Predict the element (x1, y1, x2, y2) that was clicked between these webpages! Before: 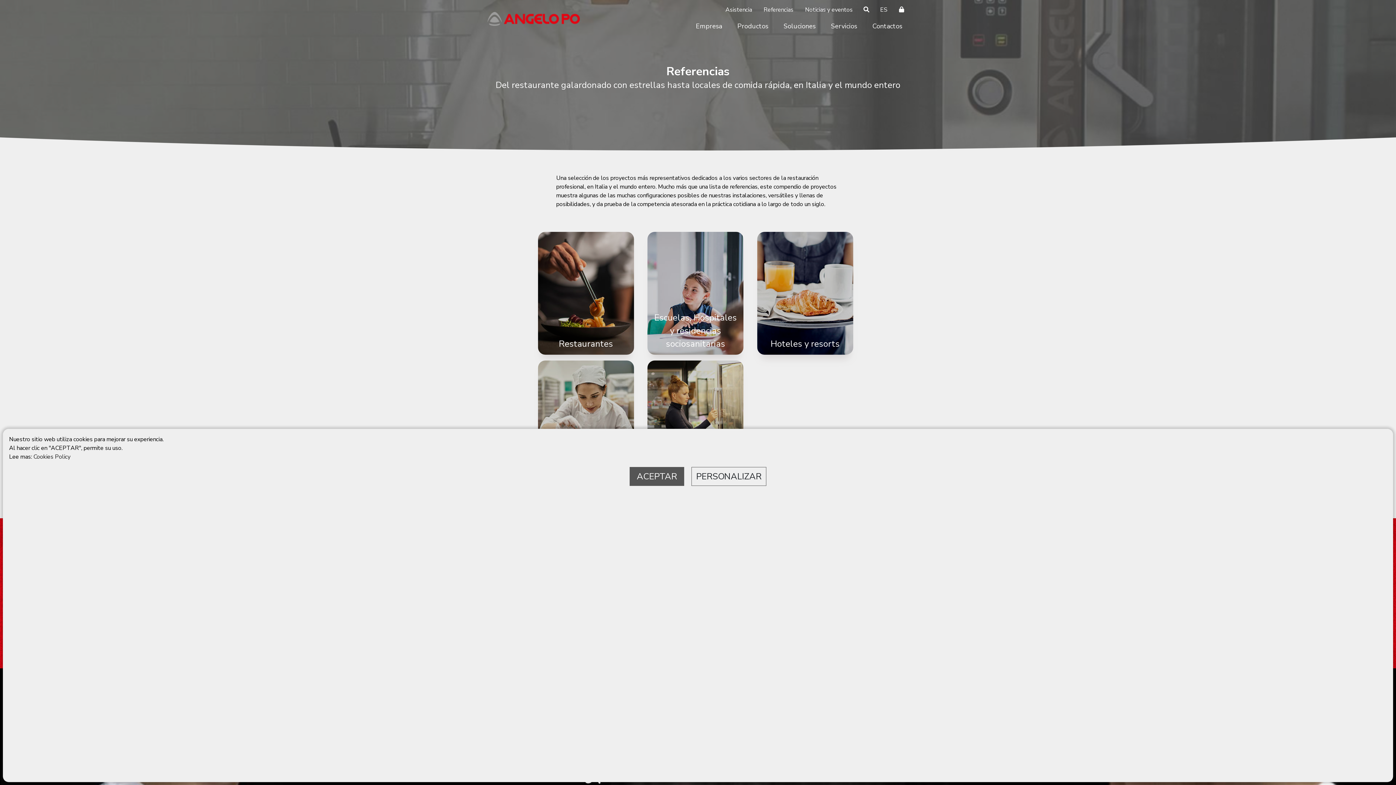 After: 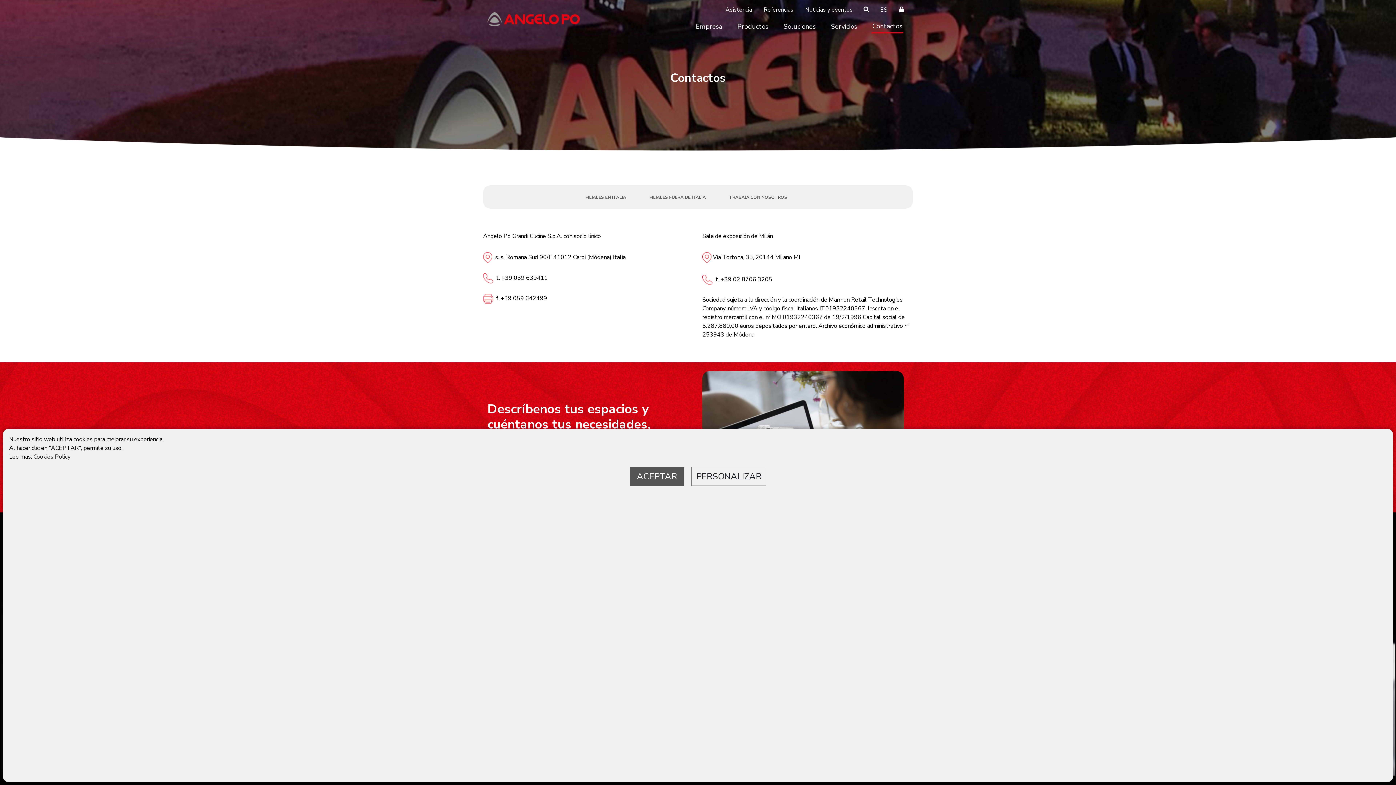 Action: bbox: (871, 20, 903, 32) label: Contactos